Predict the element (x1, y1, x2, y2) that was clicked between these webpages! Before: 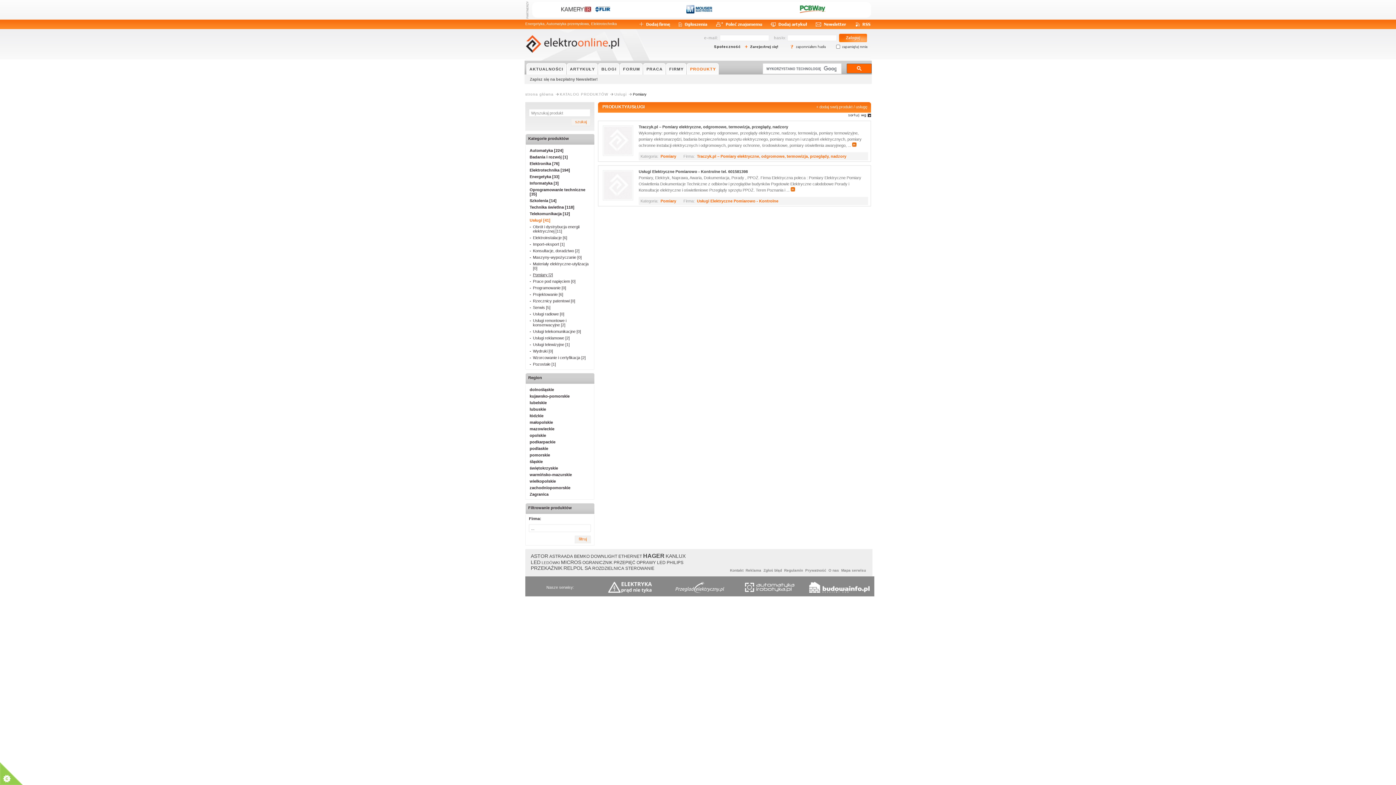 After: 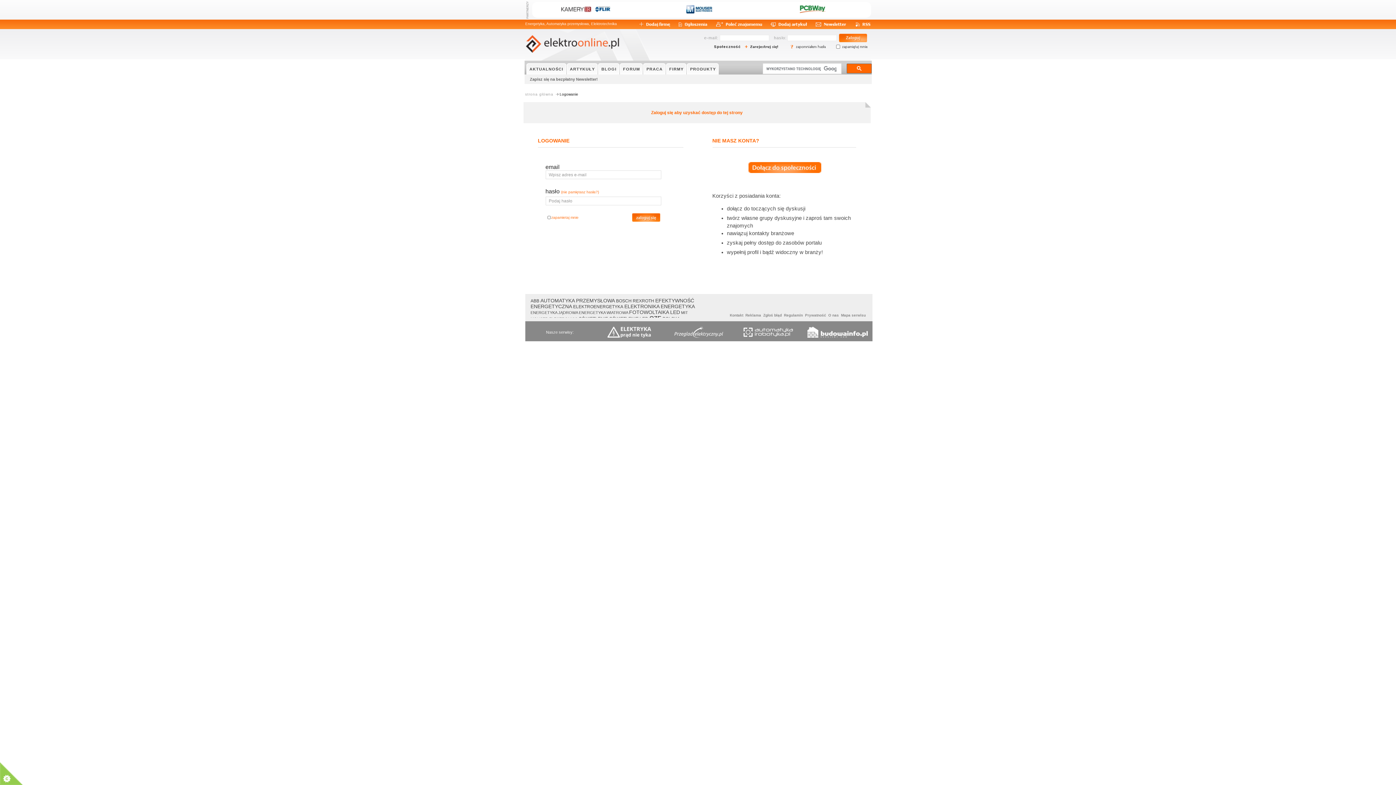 Action: bbox: (770, 25, 808, 29)